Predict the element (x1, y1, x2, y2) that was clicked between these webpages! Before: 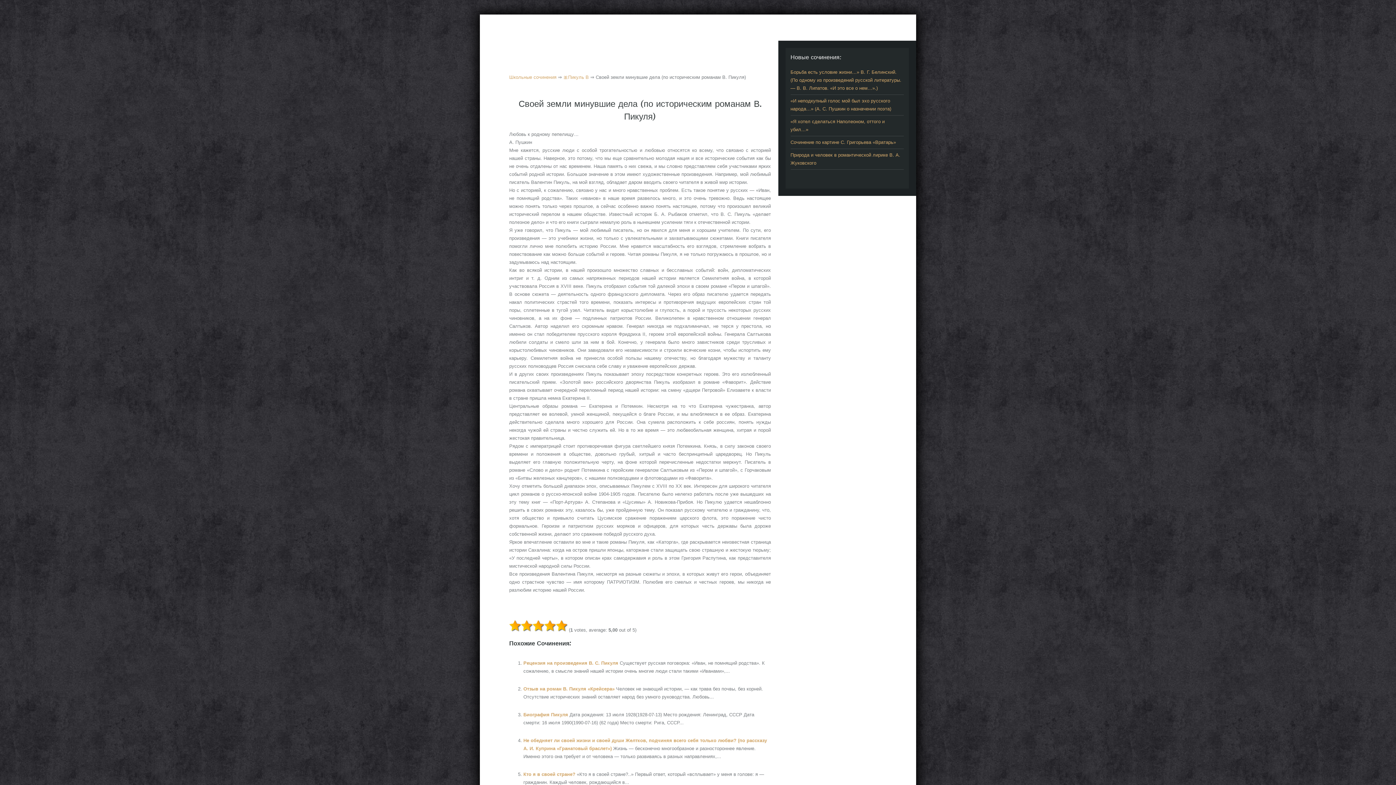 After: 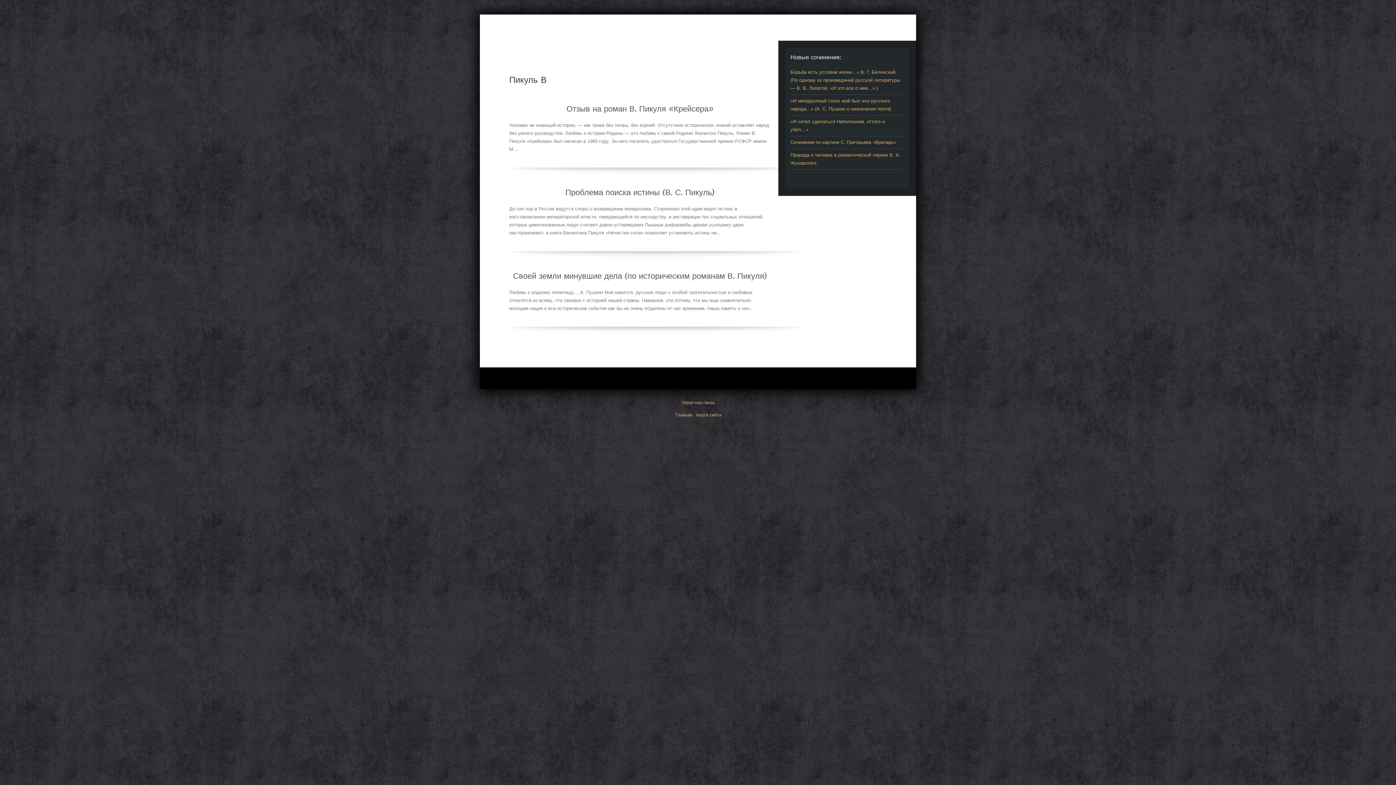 Action: bbox: (563, 74, 589, 80) label: 🎀Пикуль В